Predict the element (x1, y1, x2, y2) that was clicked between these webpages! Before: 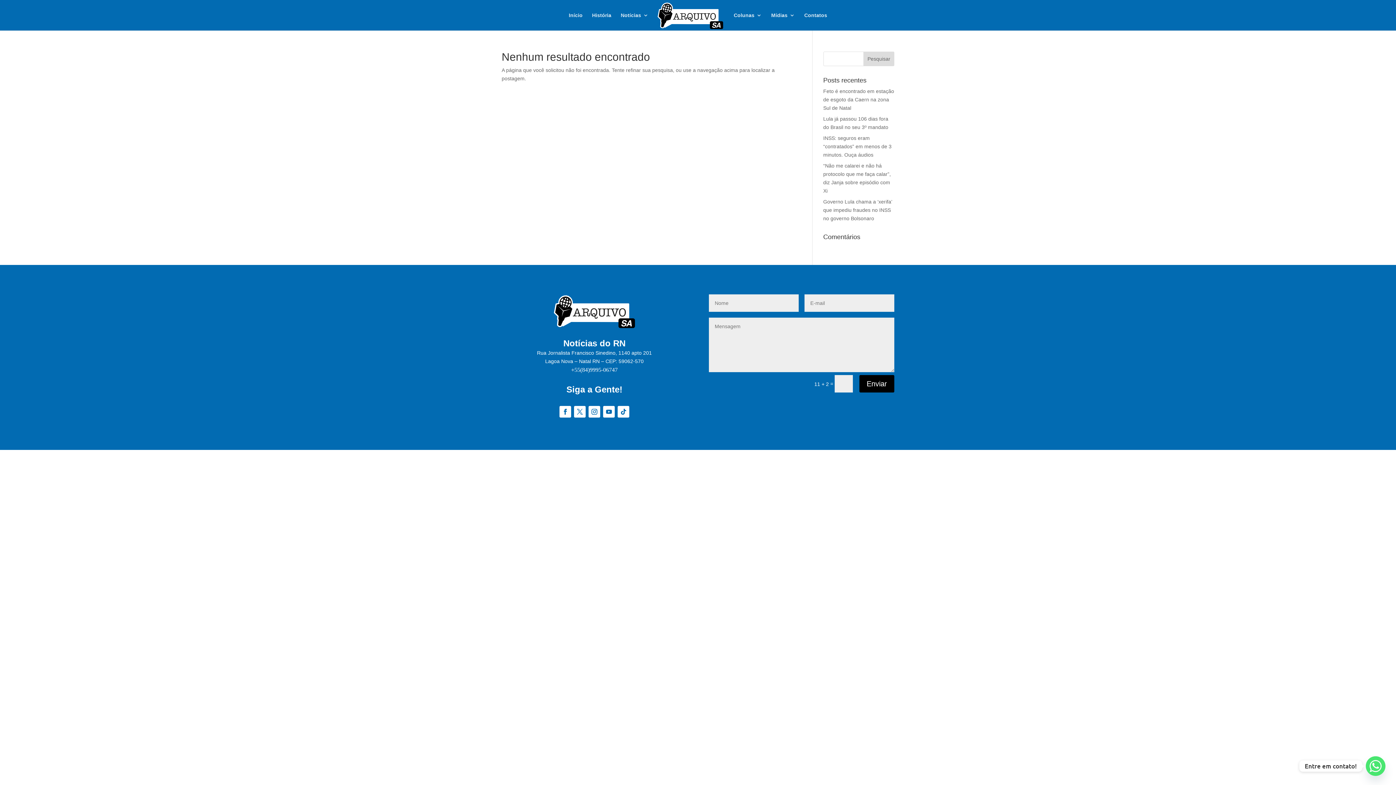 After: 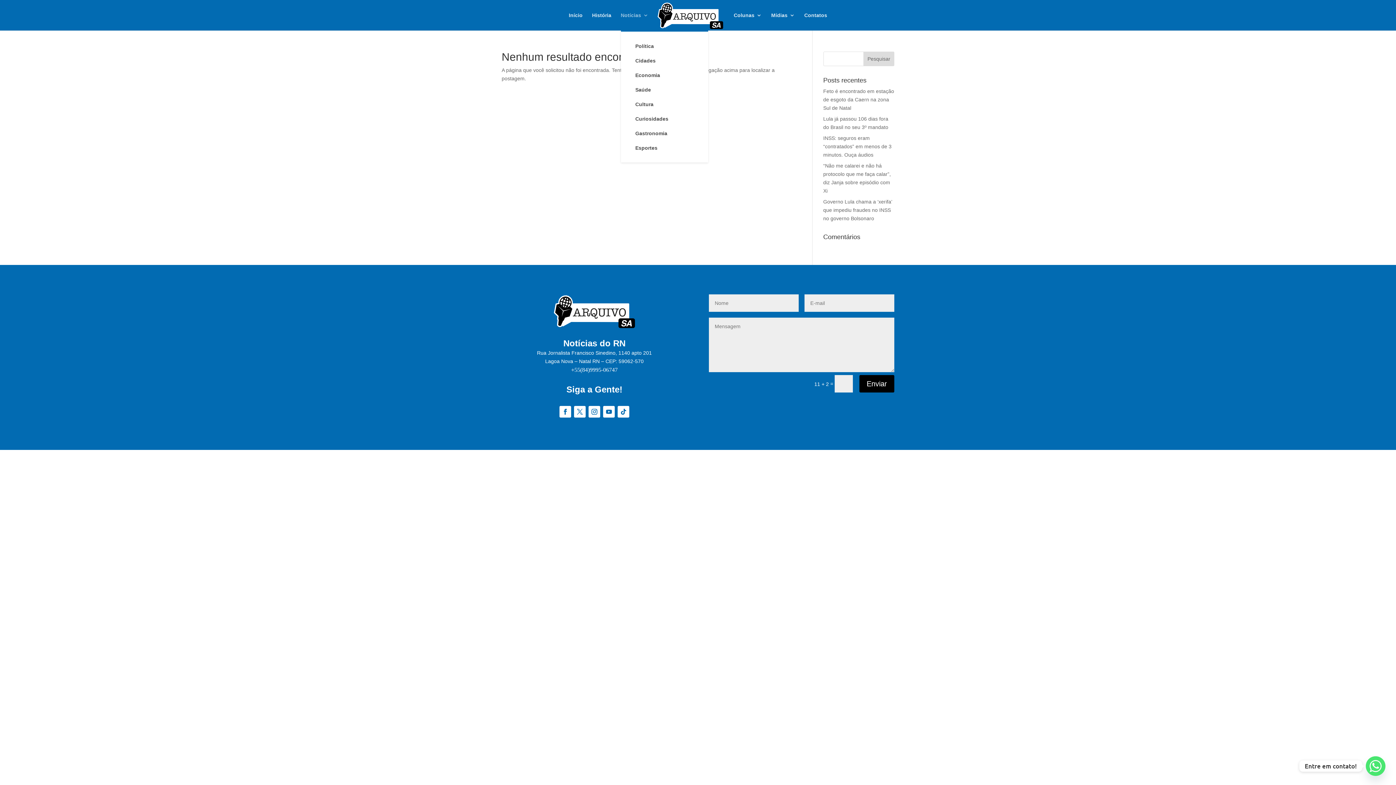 Action: bbox: (620, 12, 648, 30) label: Notícias